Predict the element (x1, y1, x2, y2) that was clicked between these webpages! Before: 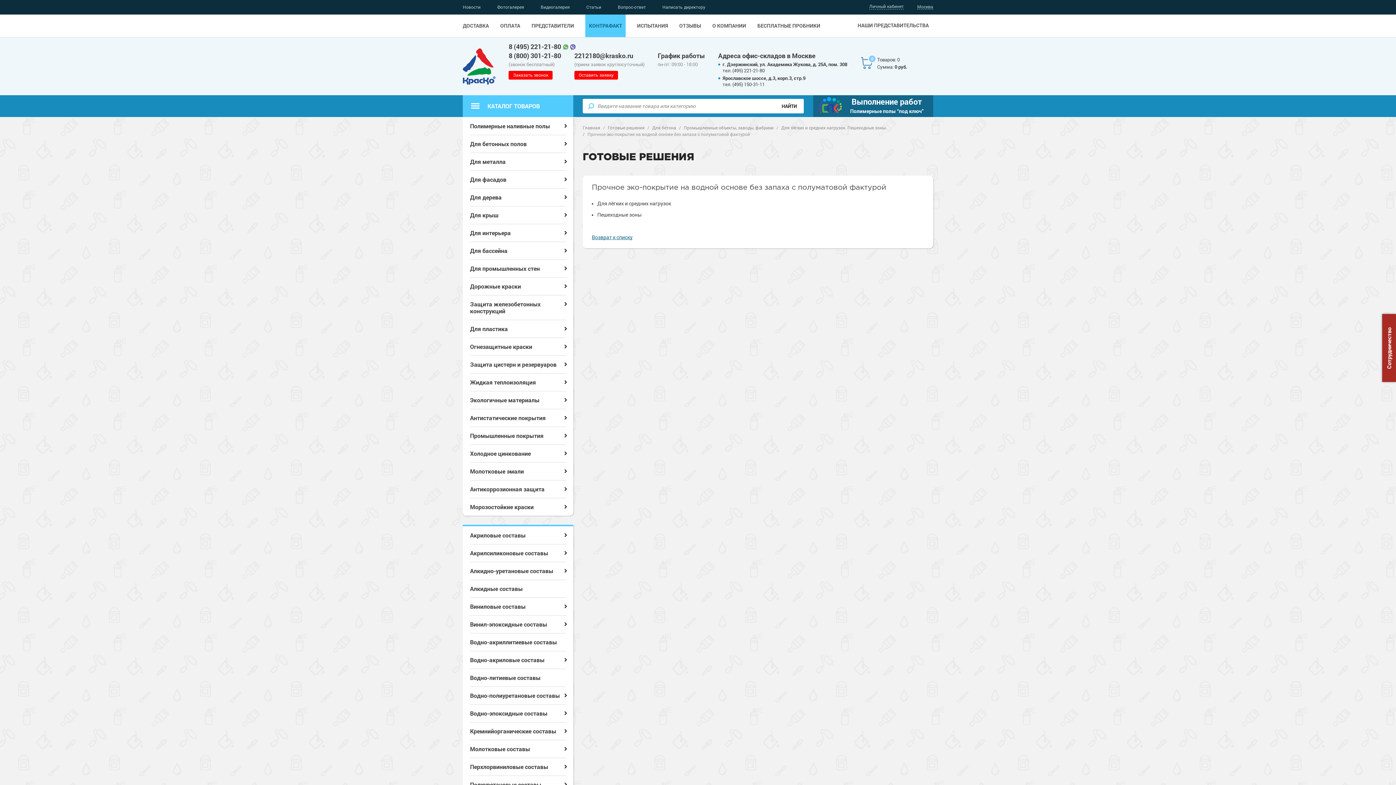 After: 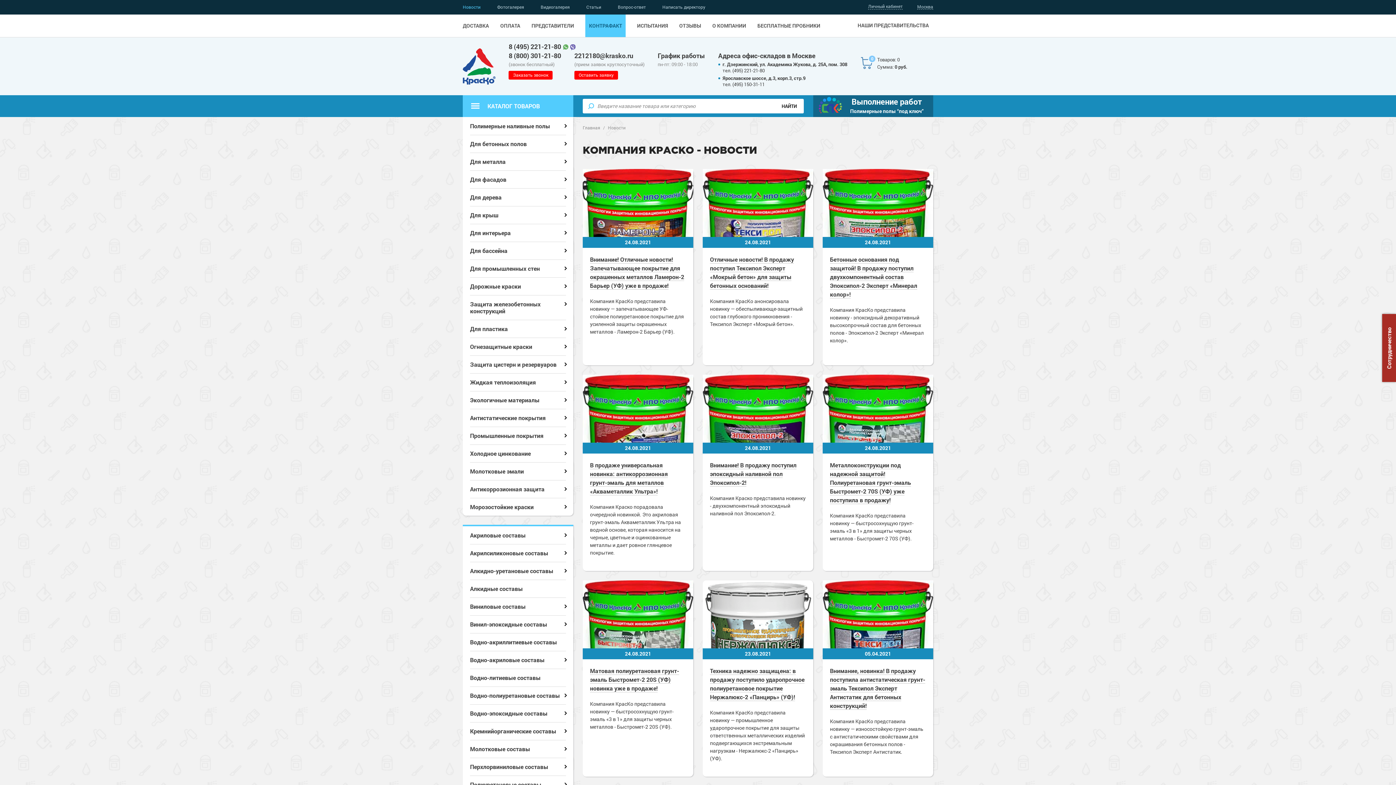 Action: bbox: (462, 4, 480, 9) label: Новости